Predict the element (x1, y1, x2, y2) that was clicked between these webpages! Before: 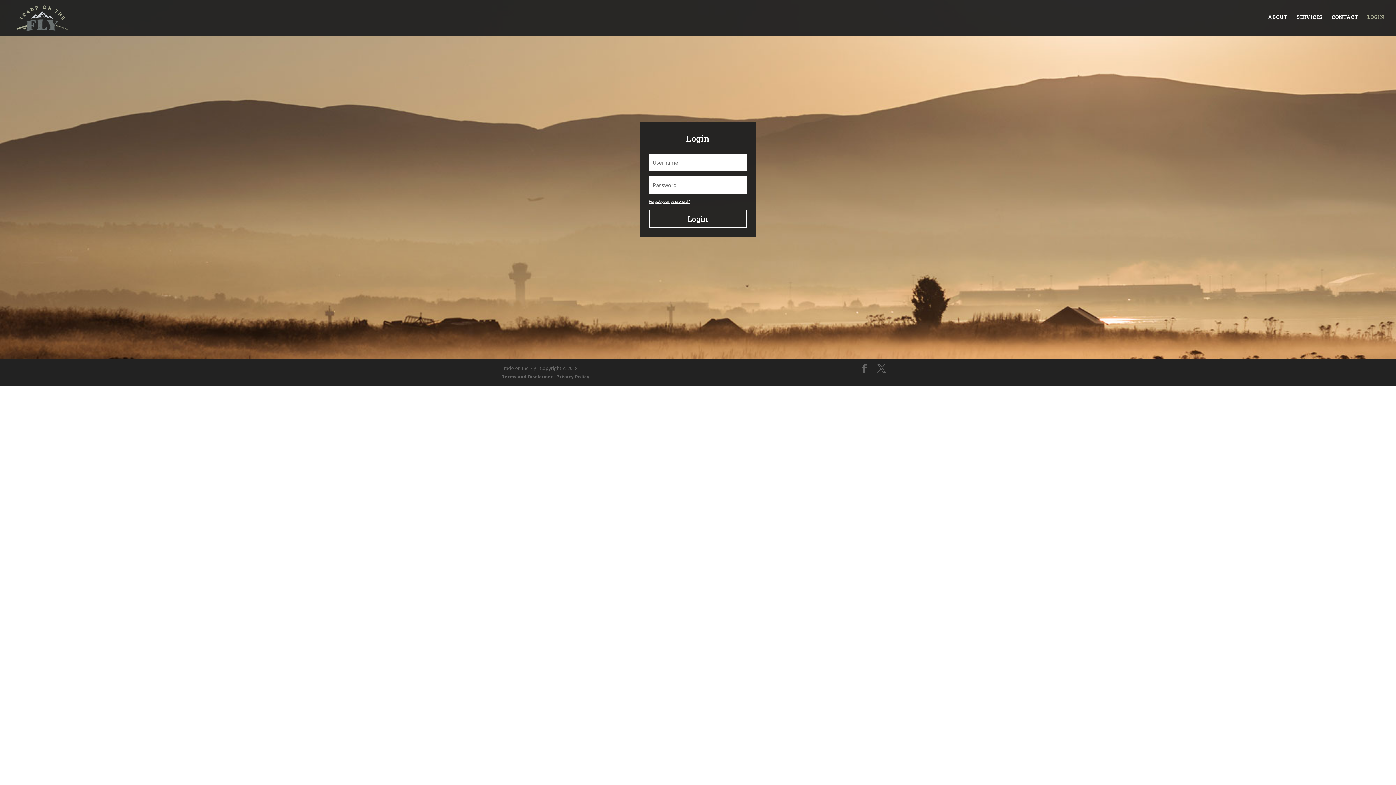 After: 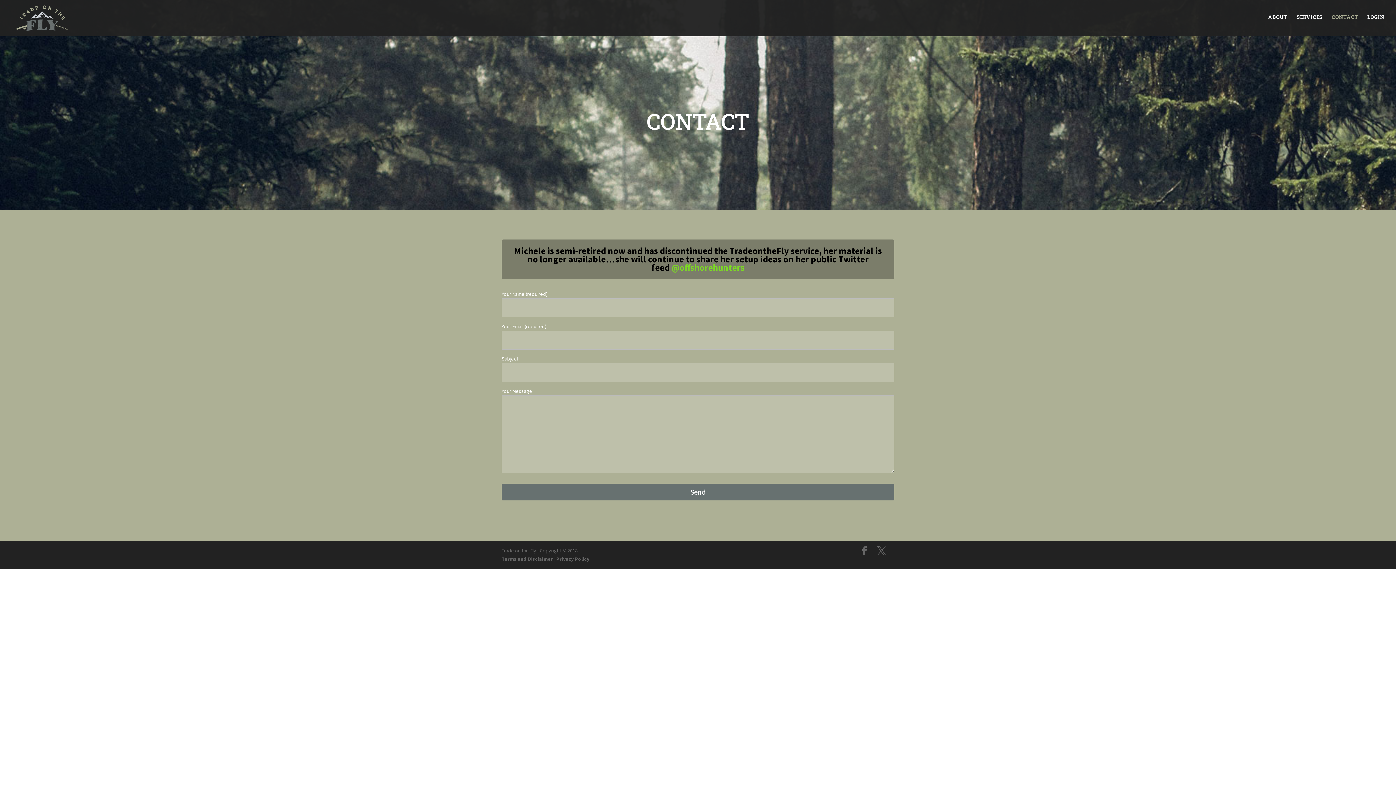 Action: bbox: (1332, 14, 1358, 32) label: CONTACT